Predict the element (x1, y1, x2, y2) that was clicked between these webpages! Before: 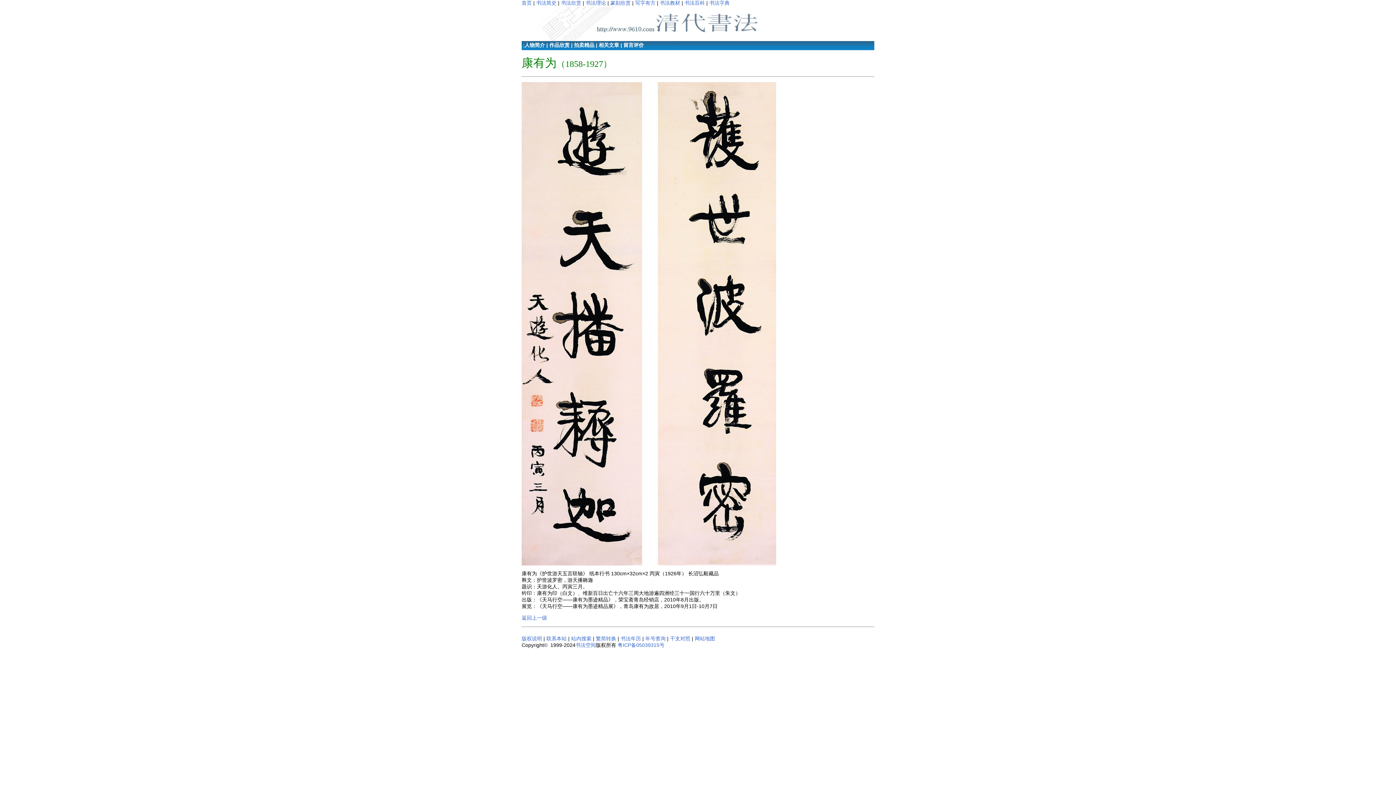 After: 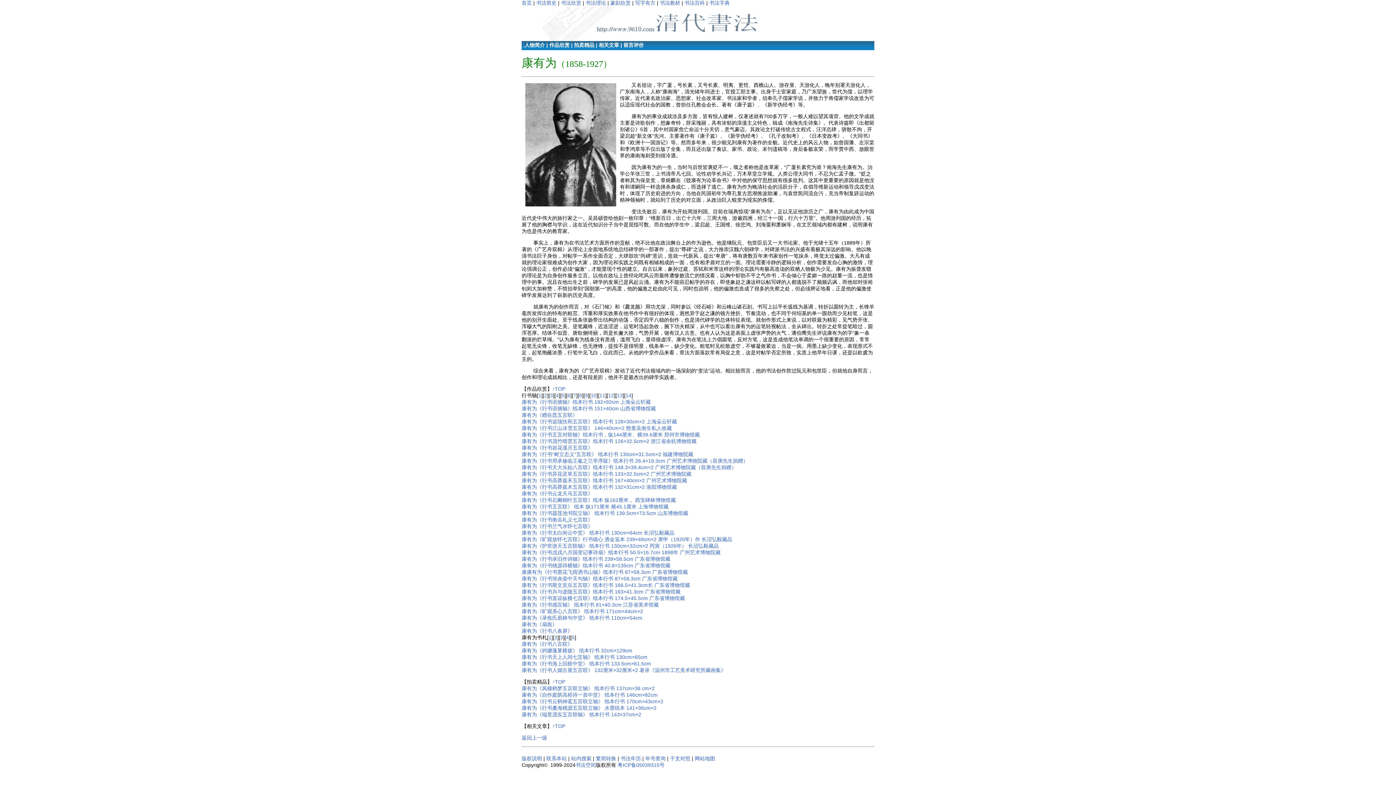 Action: bbox: (598, 42, 619, 48) label: 相关文章